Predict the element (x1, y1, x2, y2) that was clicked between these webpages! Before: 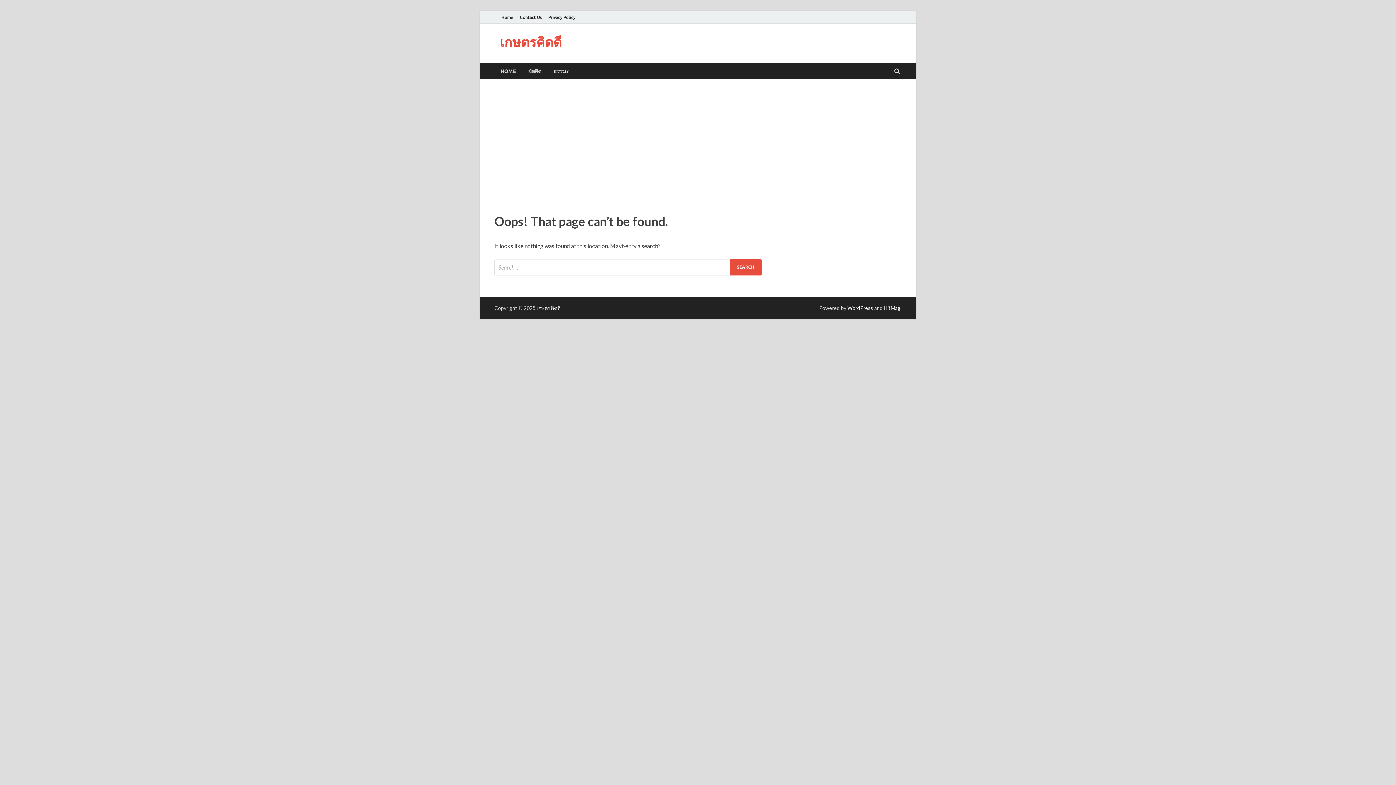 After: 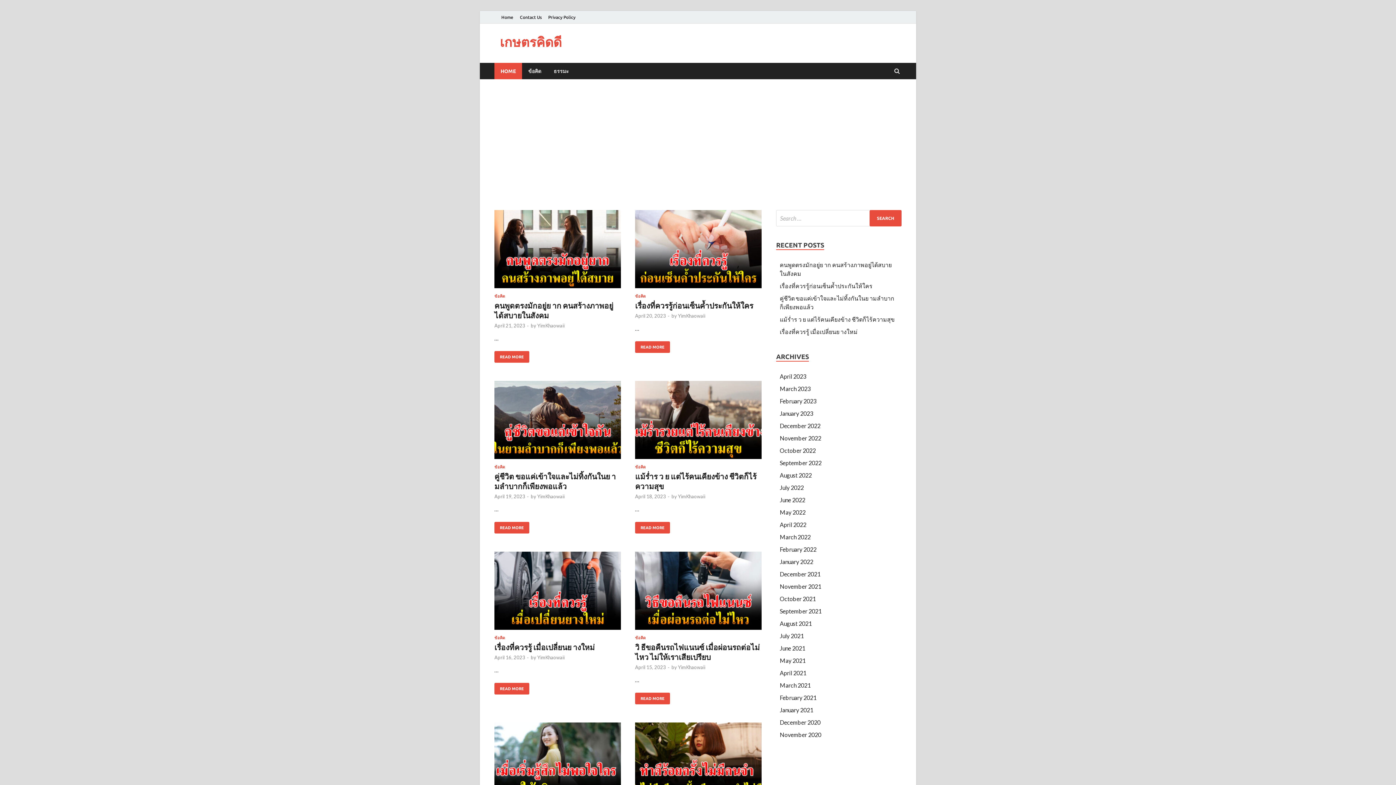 Action: label: เกษตรคิดดี bbox: (500, 33, 561, 50)